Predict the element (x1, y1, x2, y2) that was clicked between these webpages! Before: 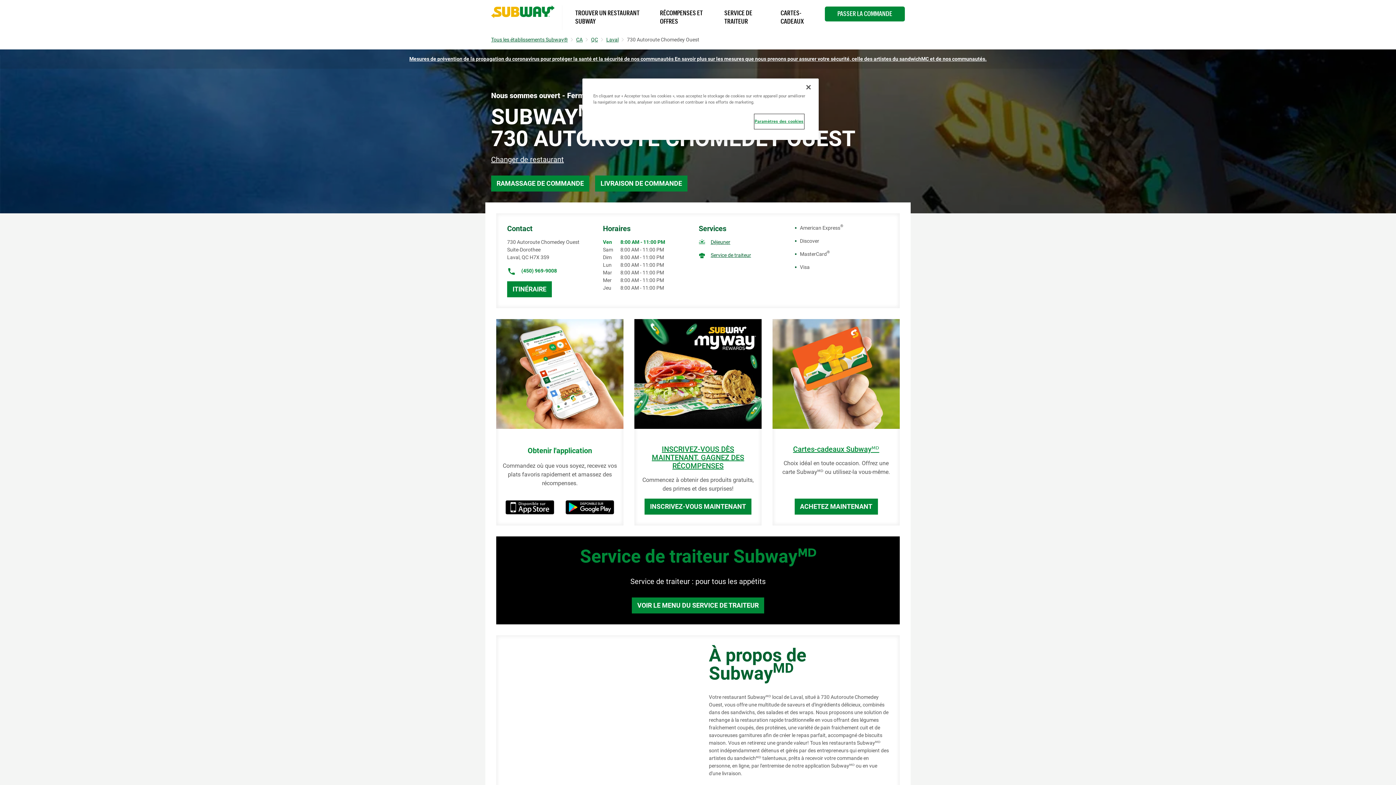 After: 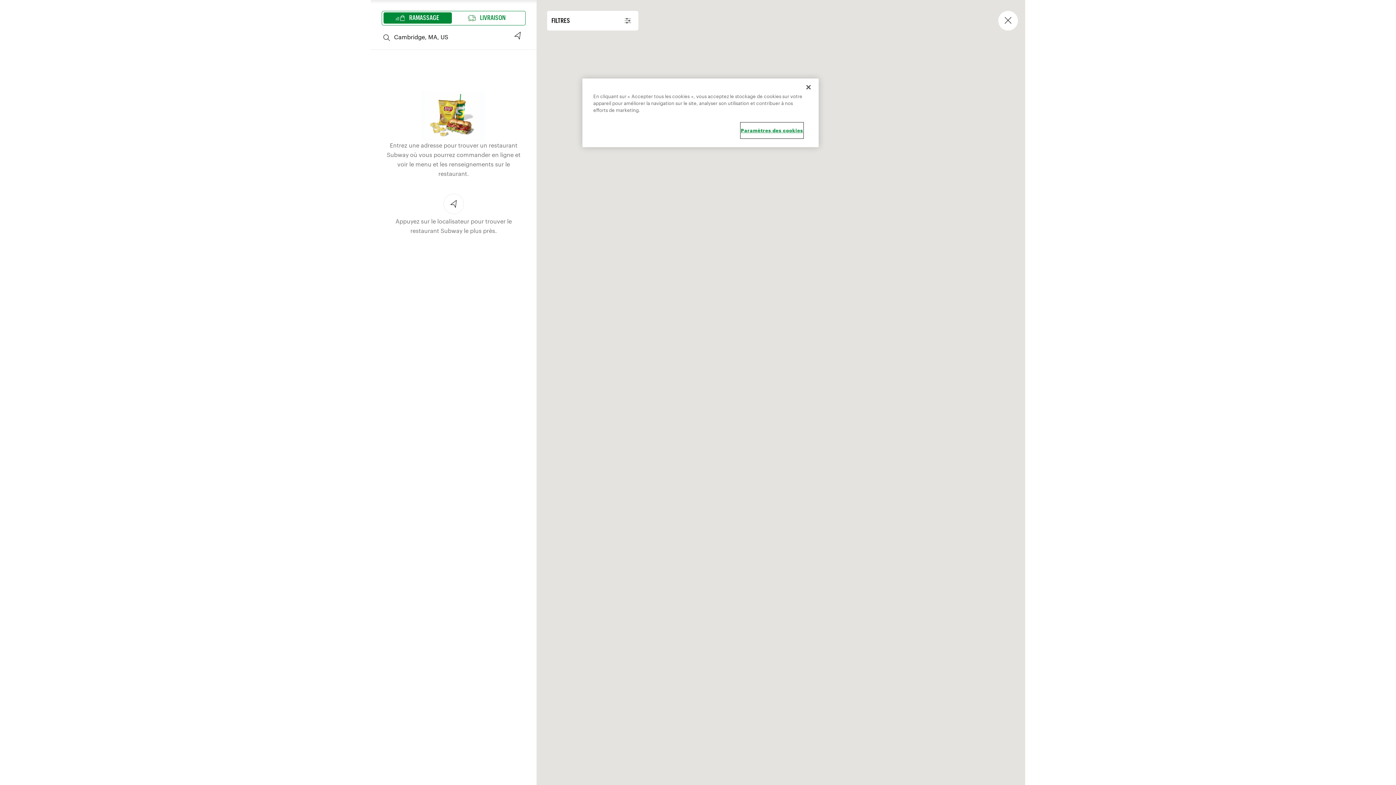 Action: label: RAMASSAGE DE COMMANDE bbox: (491, 175, 589, 191)